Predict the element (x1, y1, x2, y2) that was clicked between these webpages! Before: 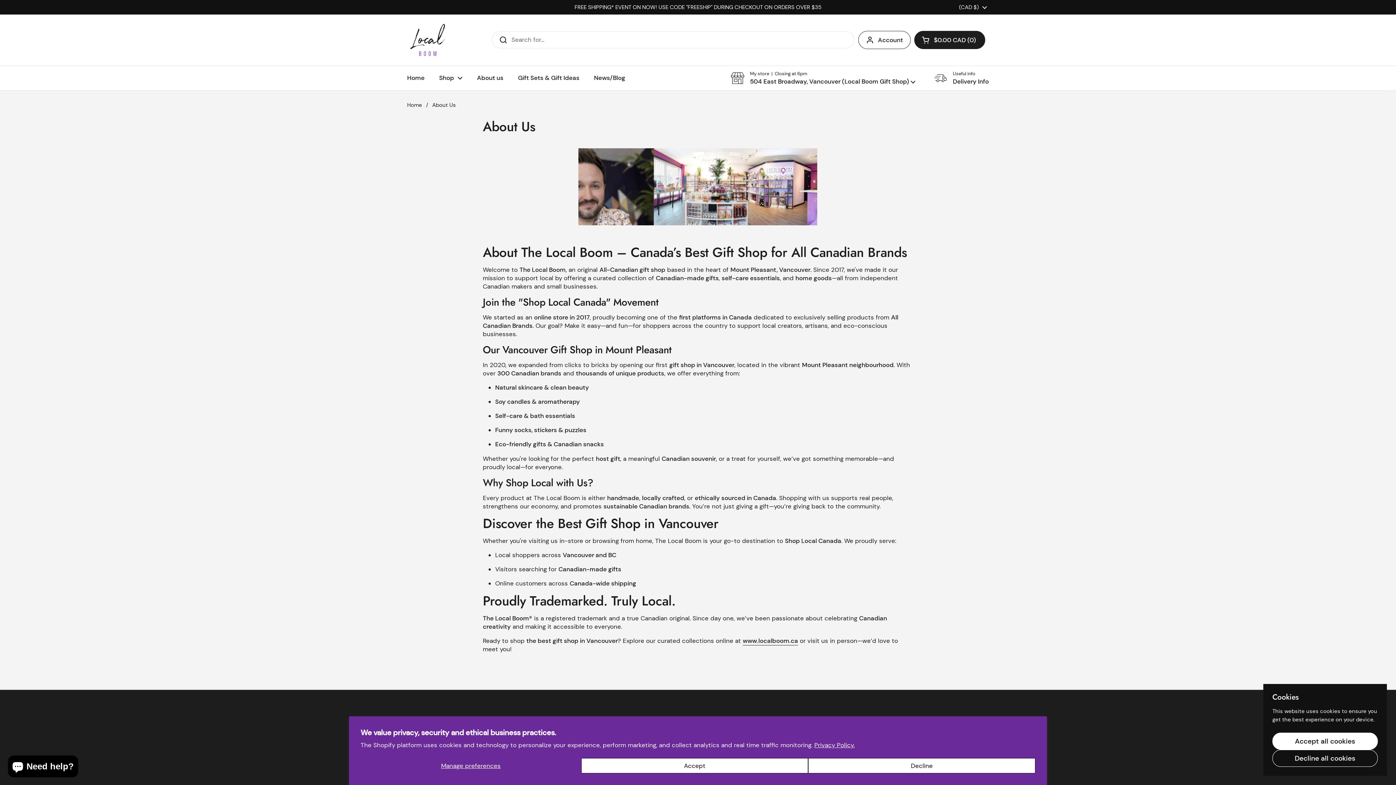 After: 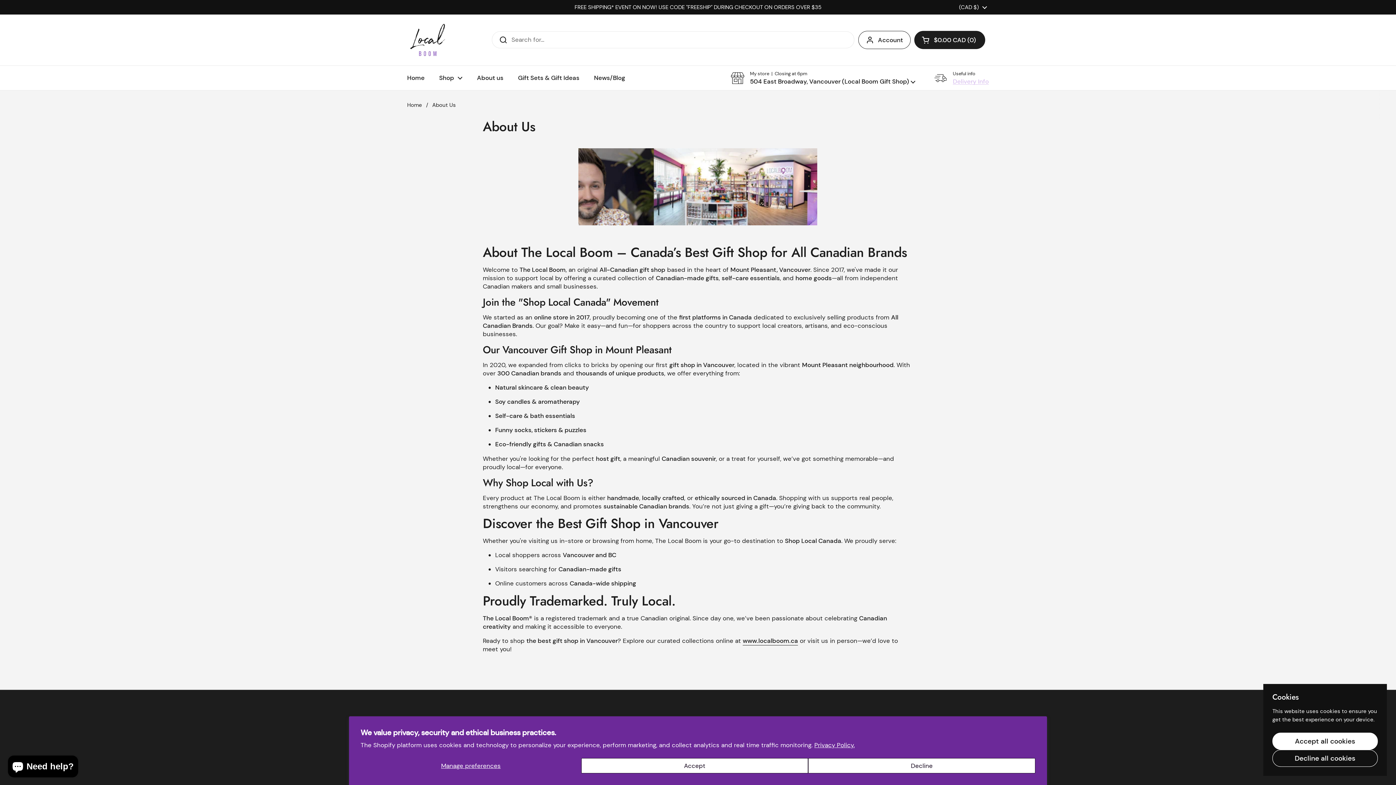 Action: bbox: (933, 71, 989, 84) label: Useful info
Delivery Info